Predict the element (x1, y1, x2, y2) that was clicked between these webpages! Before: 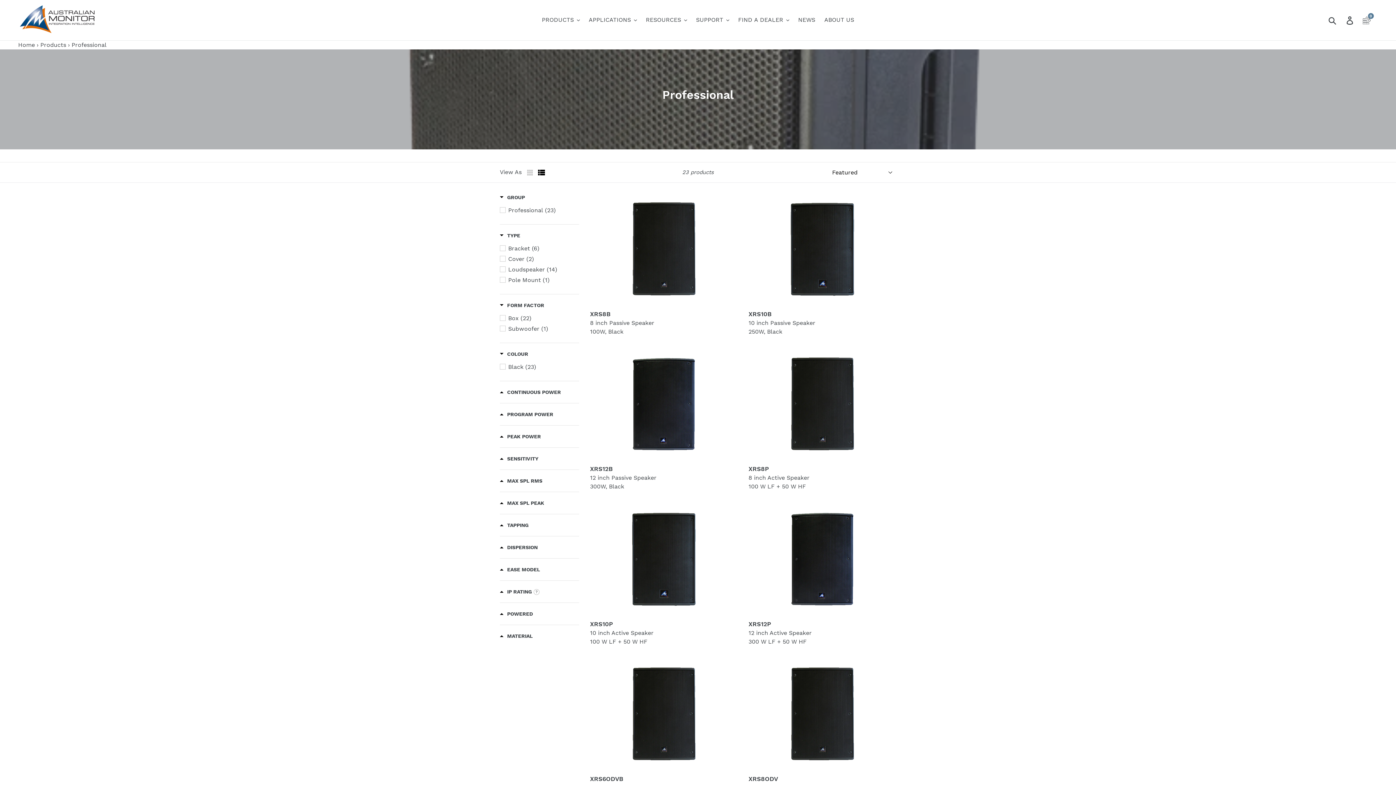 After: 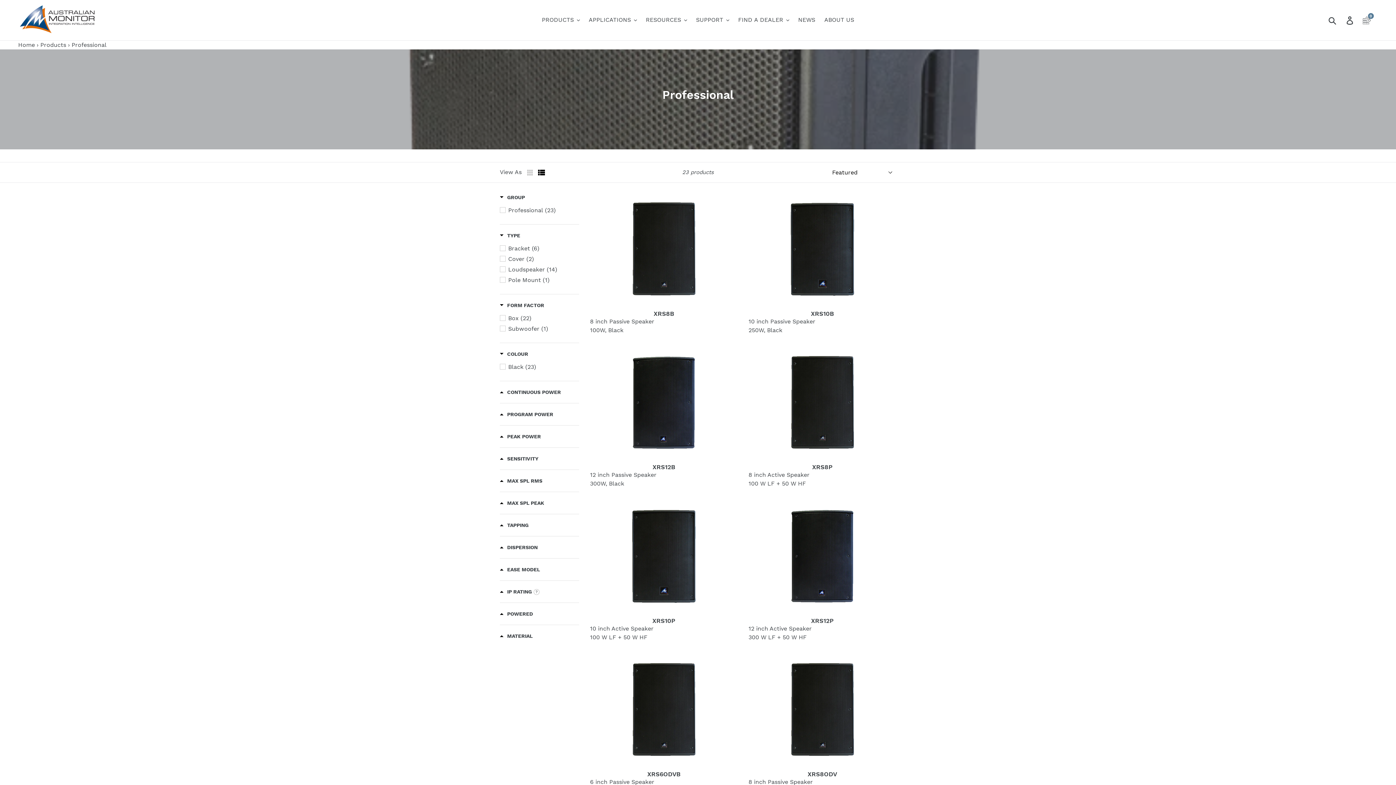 Action: bbox: (527, 167, 534, 178) label: Grid view